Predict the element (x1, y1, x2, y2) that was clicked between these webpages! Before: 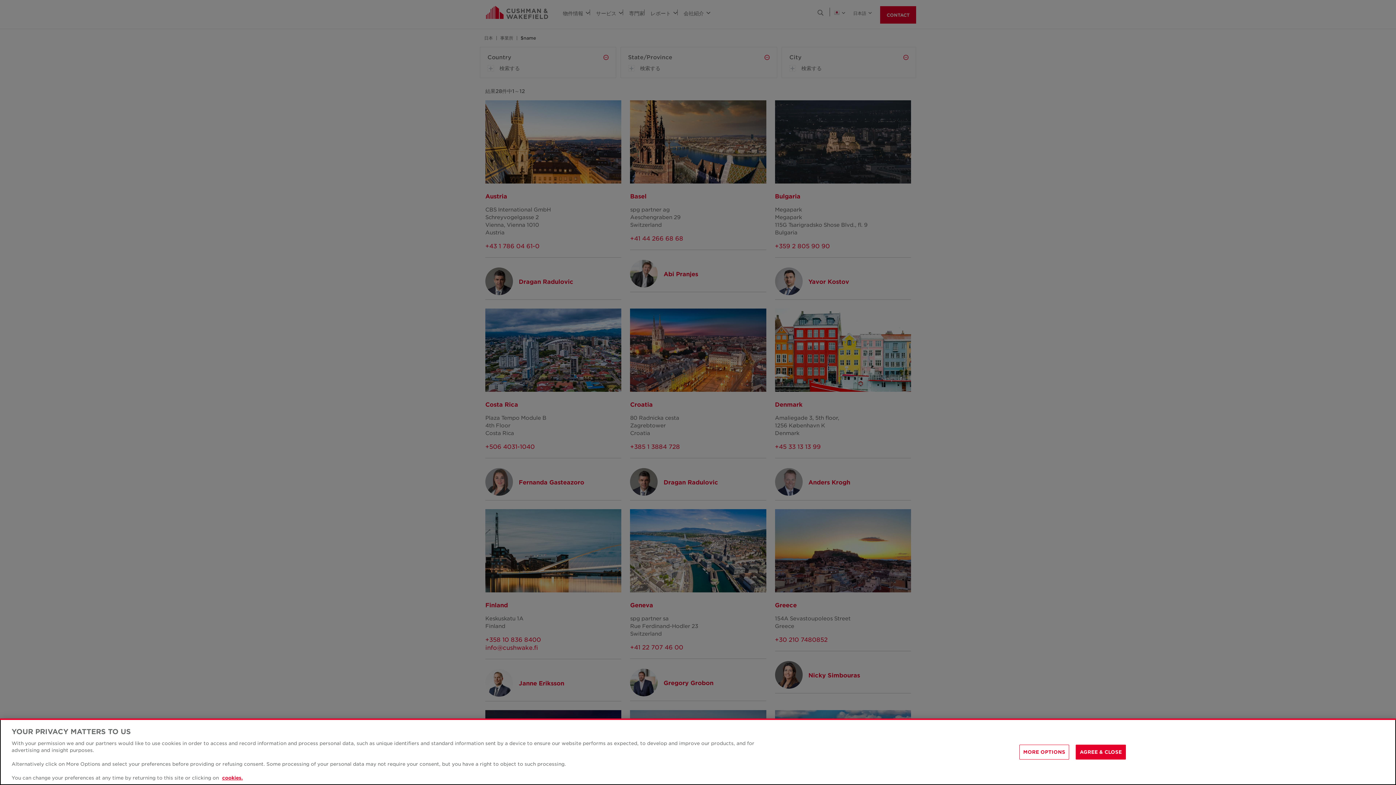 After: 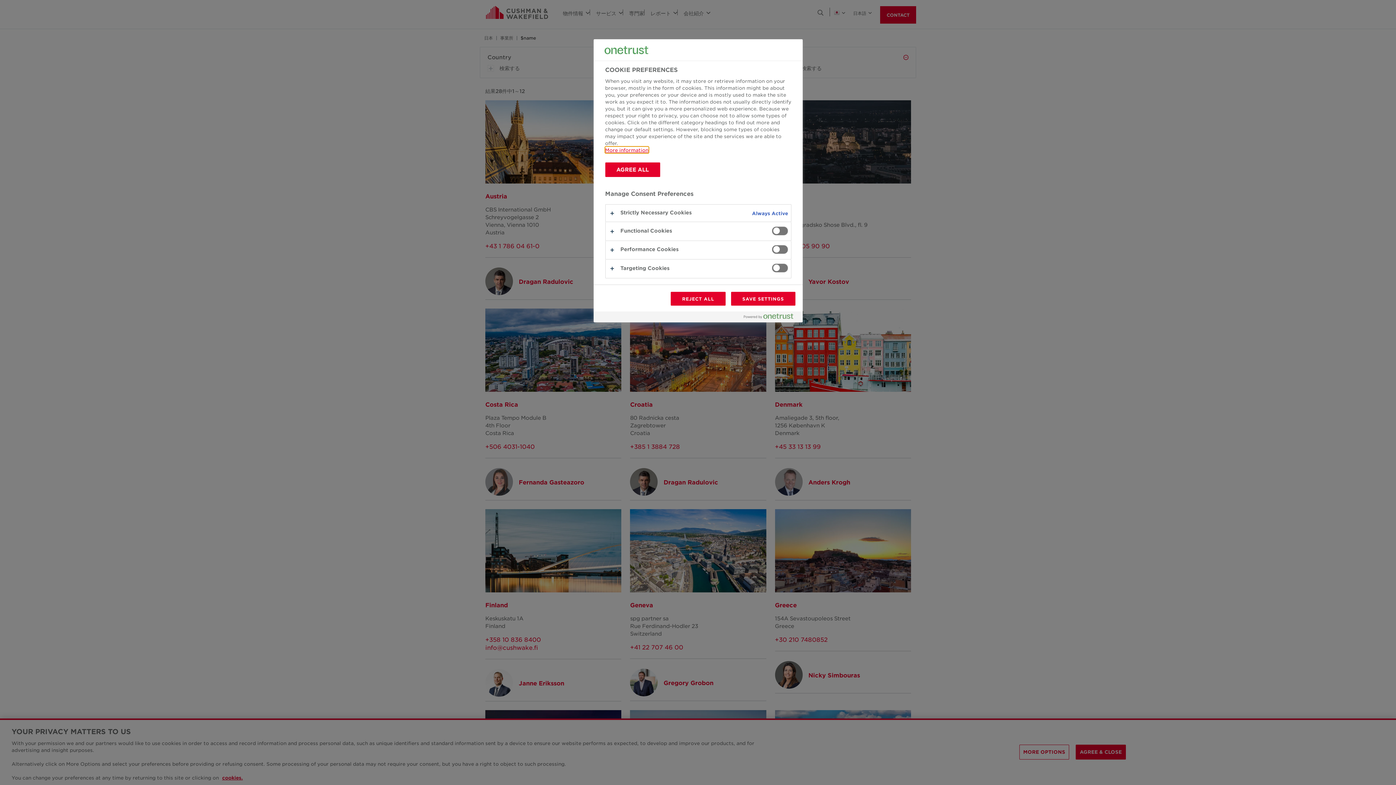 Action: bbox: (1019, 744, 1069, 759) label: MORE OPTIONS